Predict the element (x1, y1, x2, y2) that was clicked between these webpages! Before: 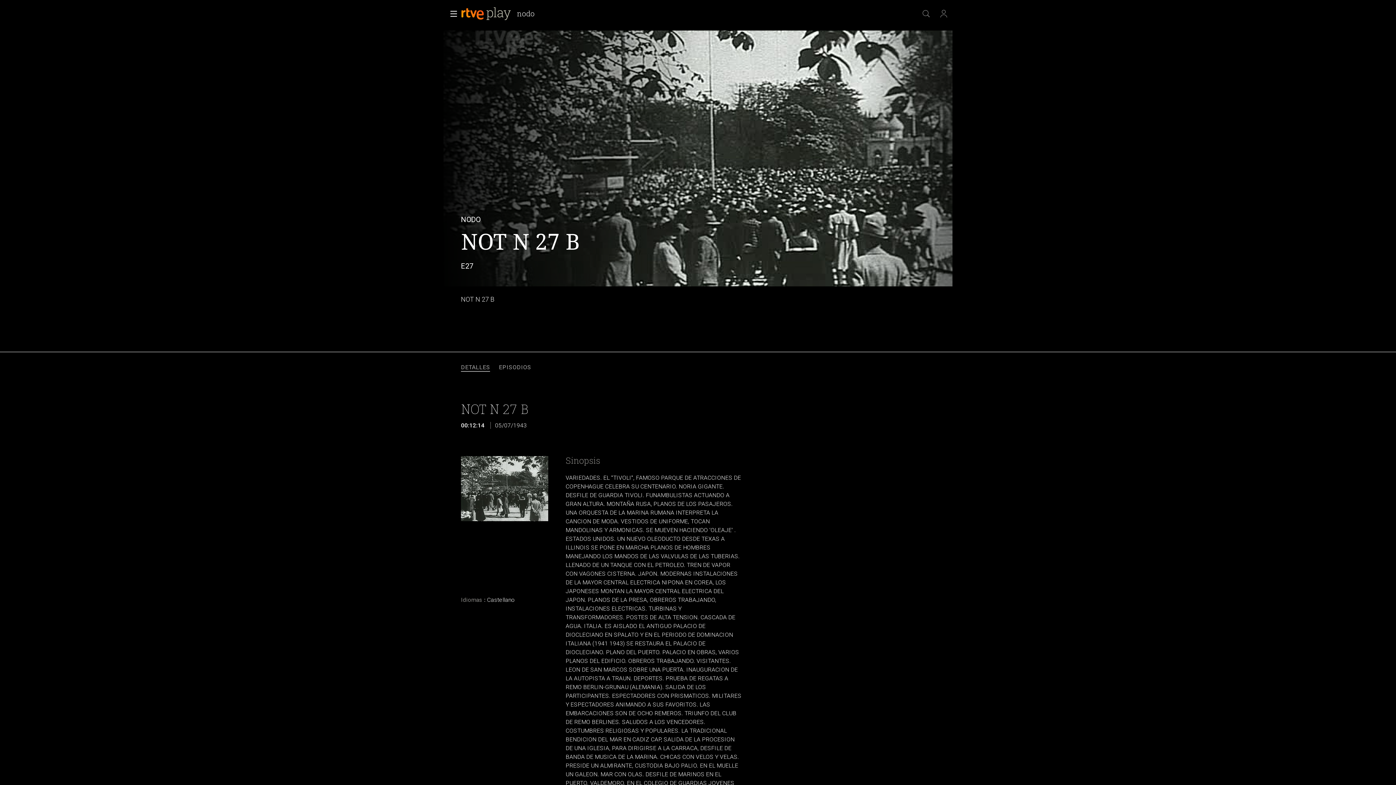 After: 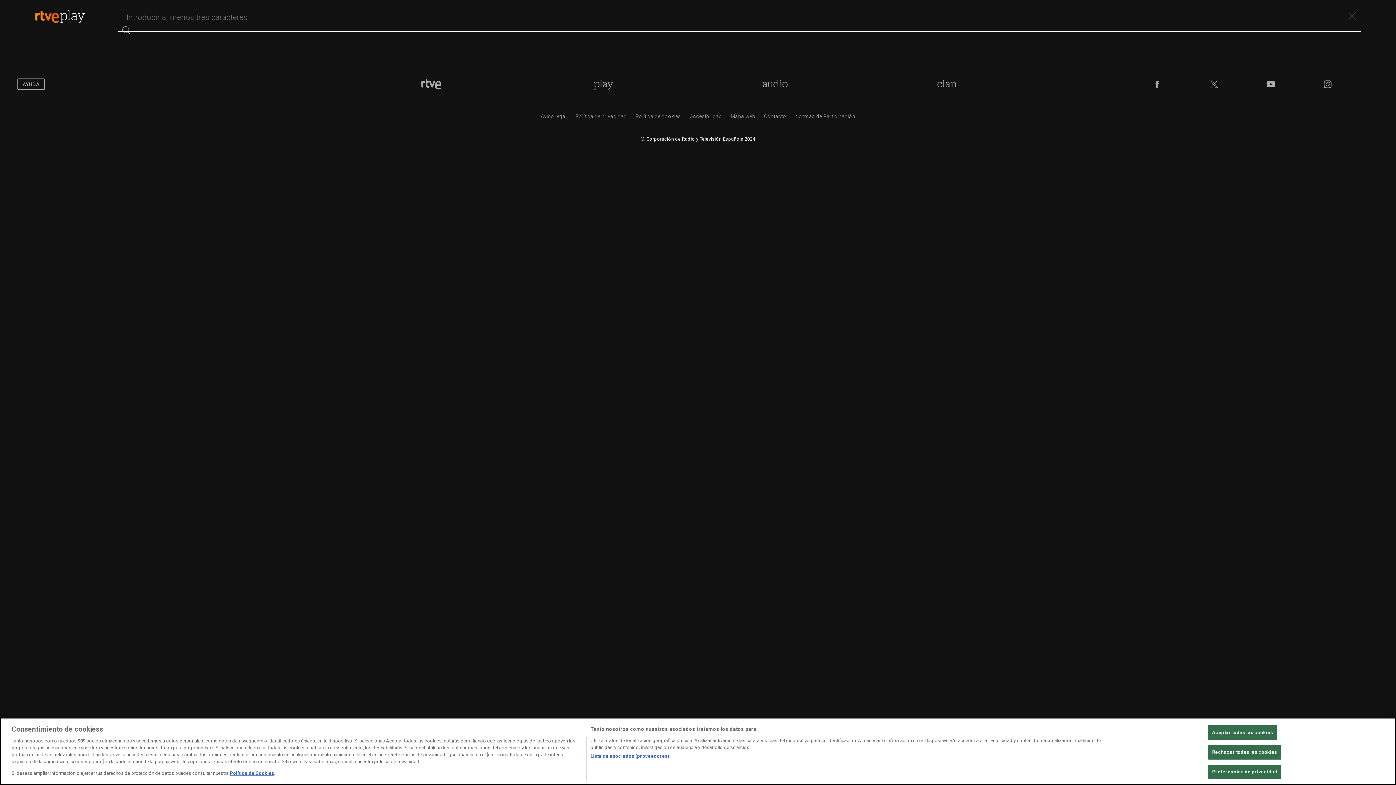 Action: bbox: (917, 5, 935, 21)